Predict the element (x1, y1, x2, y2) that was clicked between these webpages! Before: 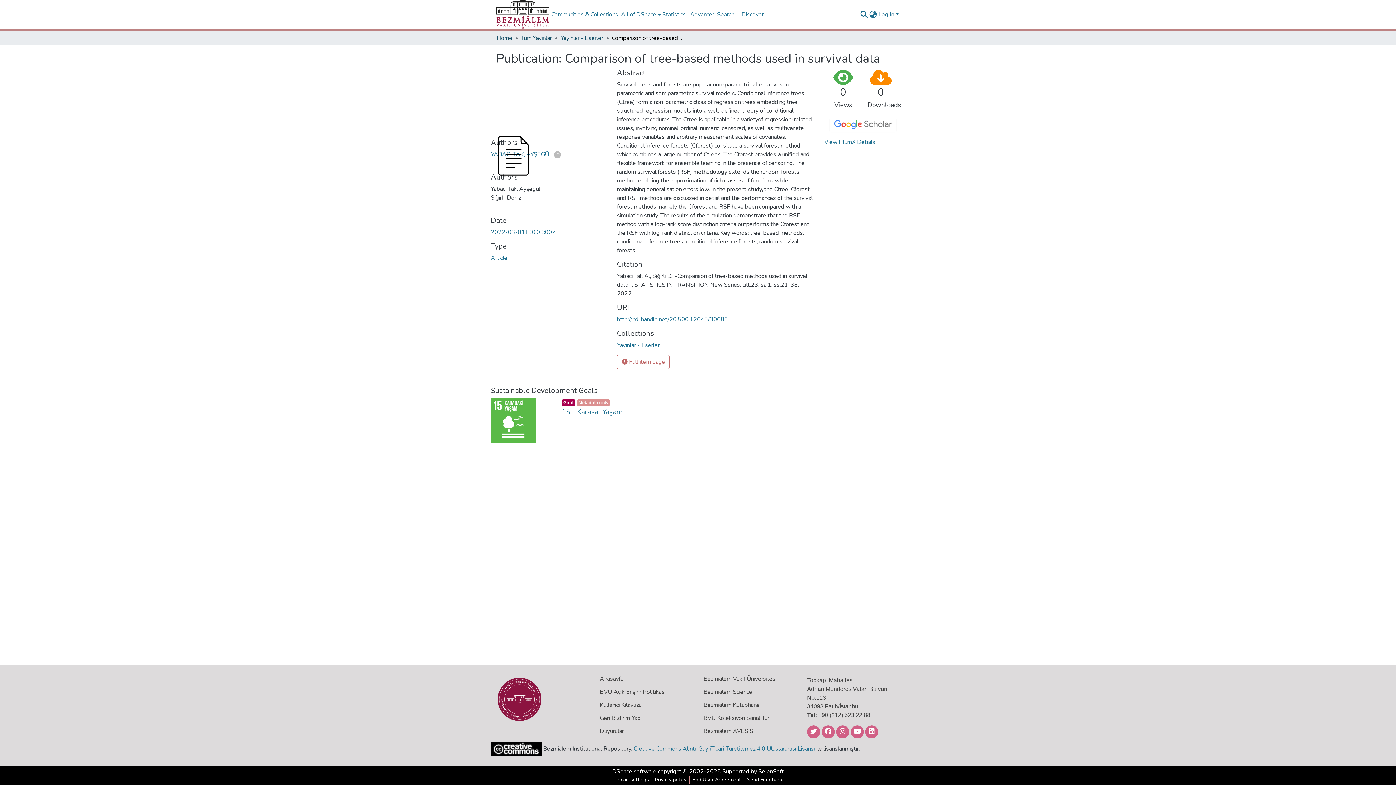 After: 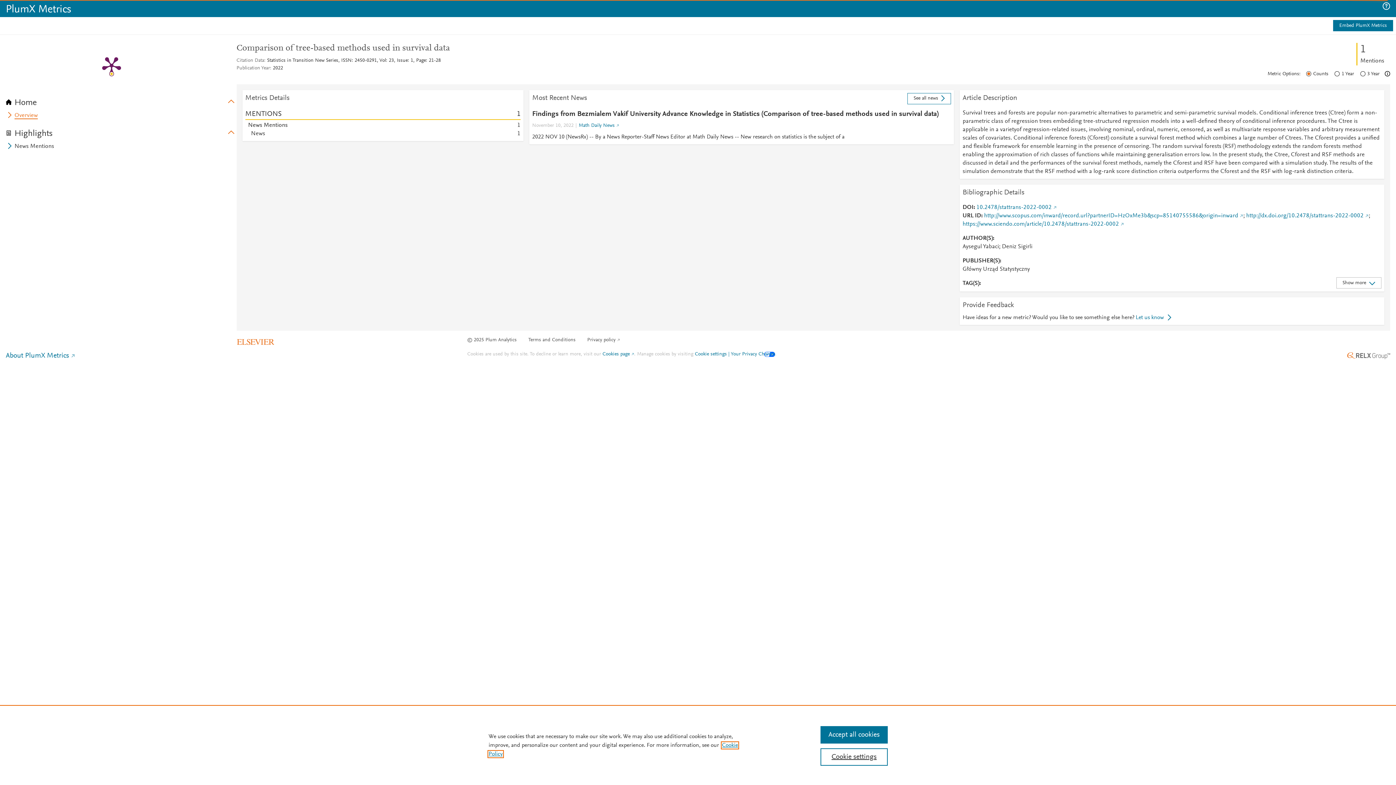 Action: label: View PlumX Details bbox: (824, 138, 875, 146)